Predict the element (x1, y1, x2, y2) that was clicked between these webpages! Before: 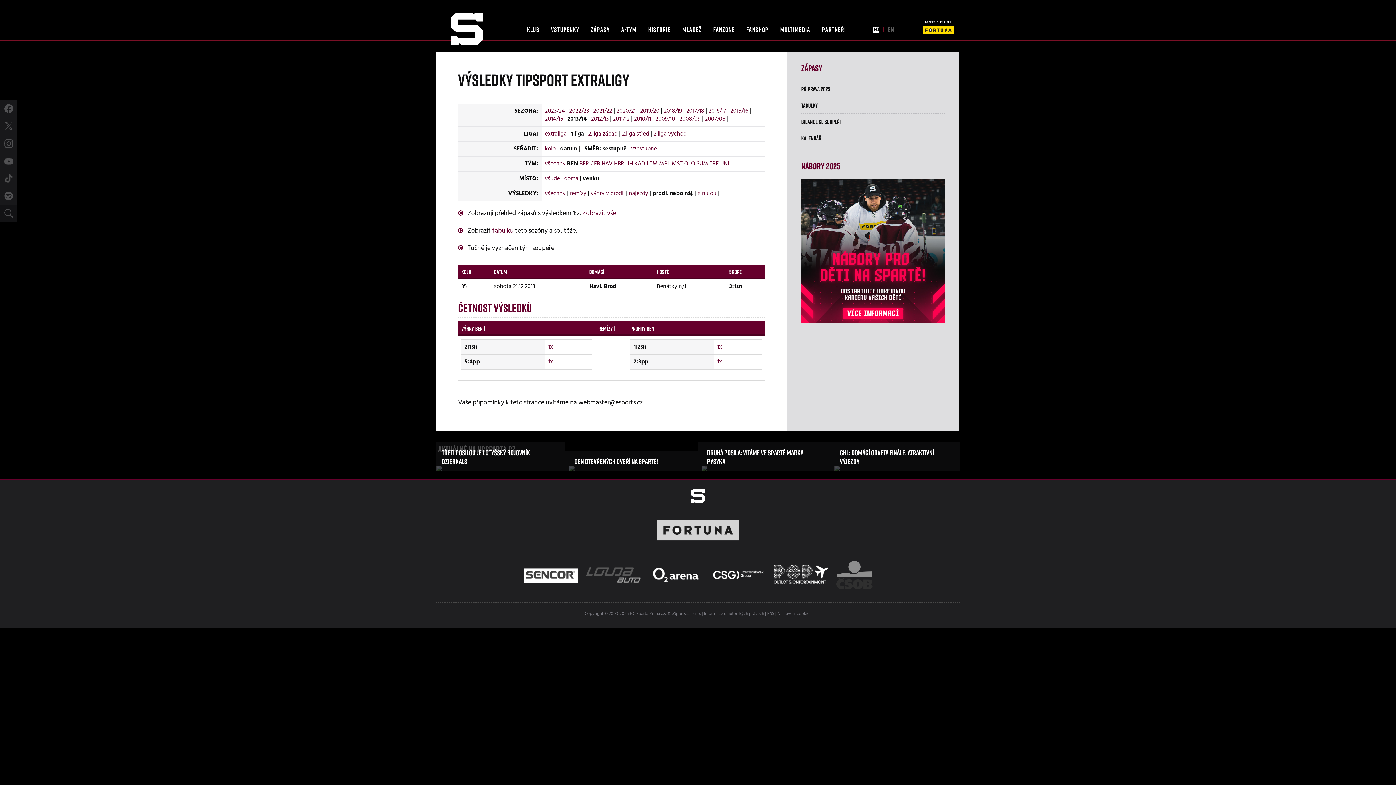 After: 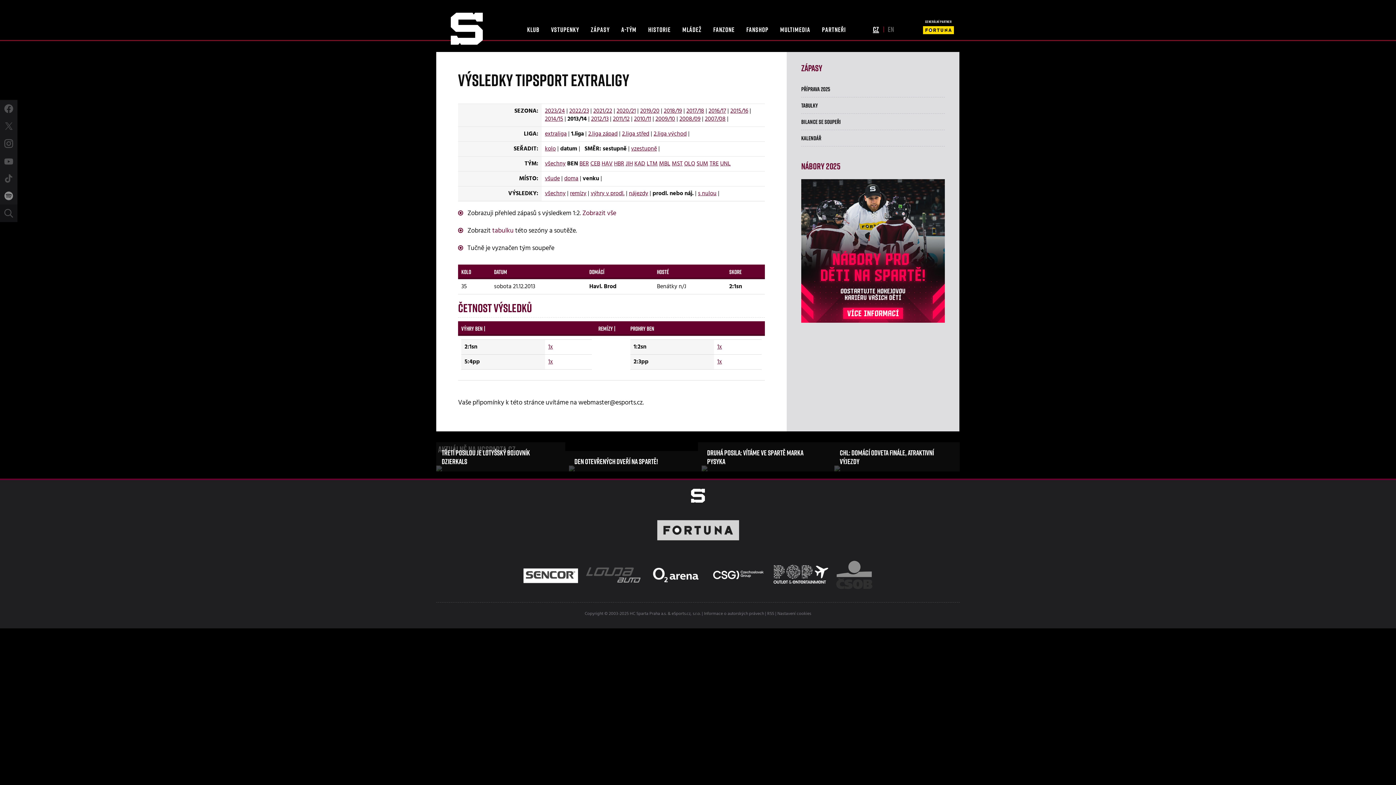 Action: bbox: (4, 191, 13, 200)